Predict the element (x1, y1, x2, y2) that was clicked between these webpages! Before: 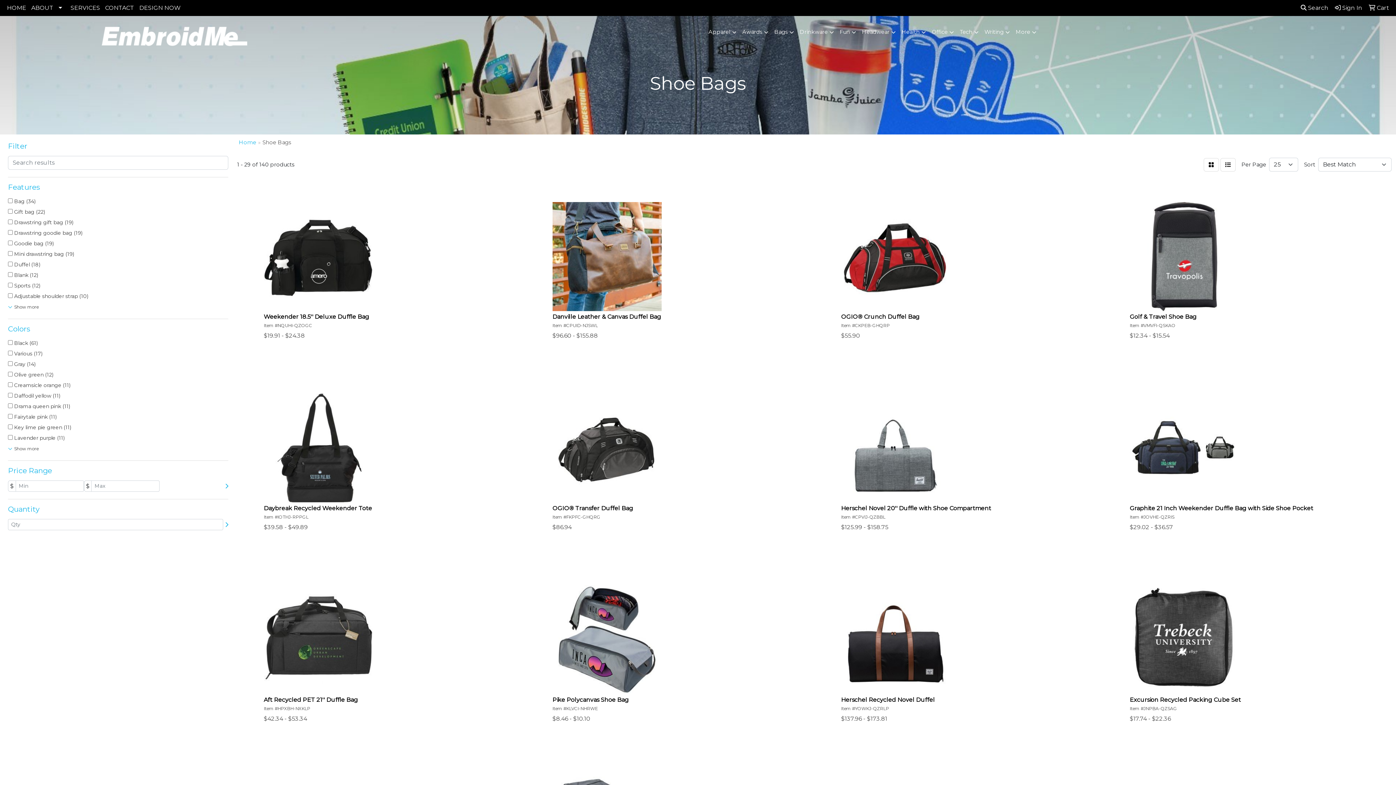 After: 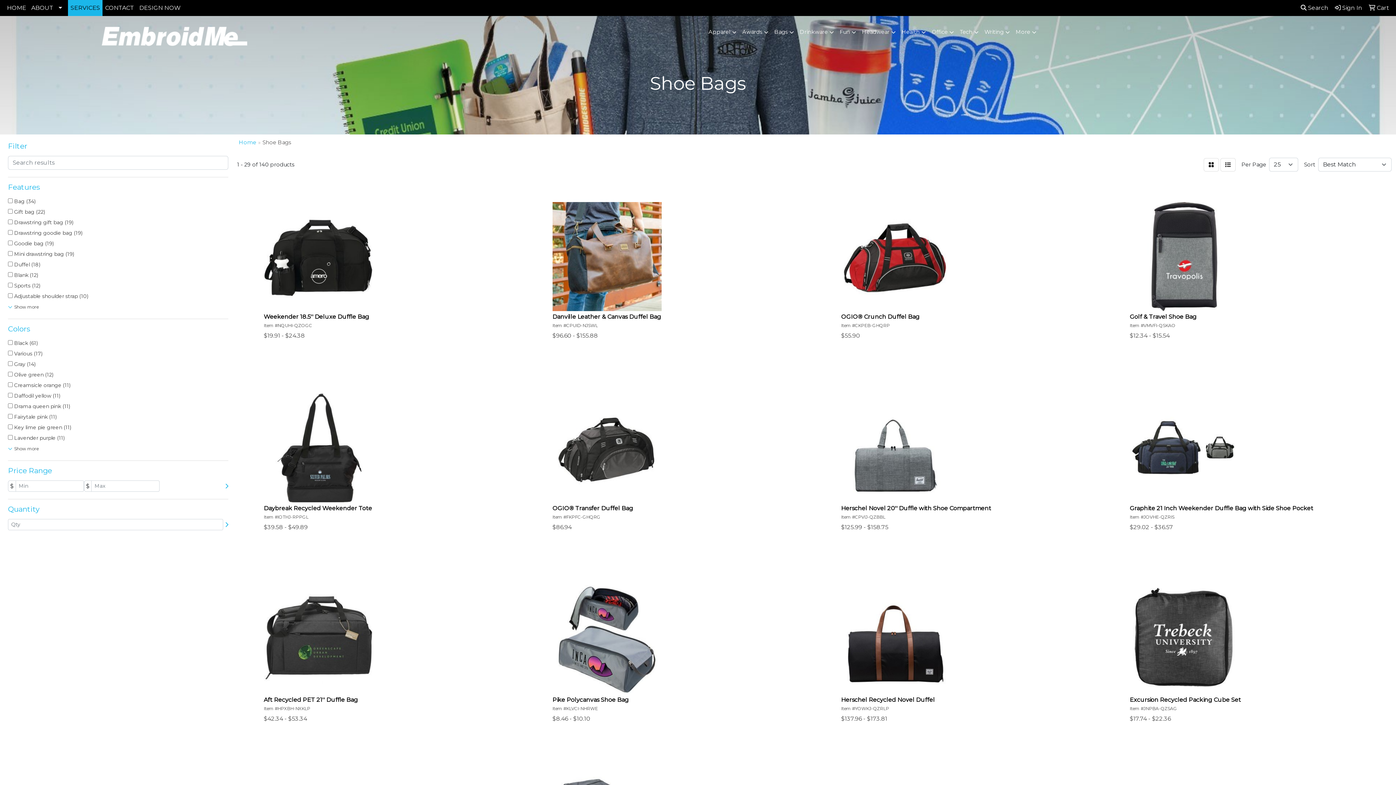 Action: label: SERVICES bbox: (68, 0, 102, 16)